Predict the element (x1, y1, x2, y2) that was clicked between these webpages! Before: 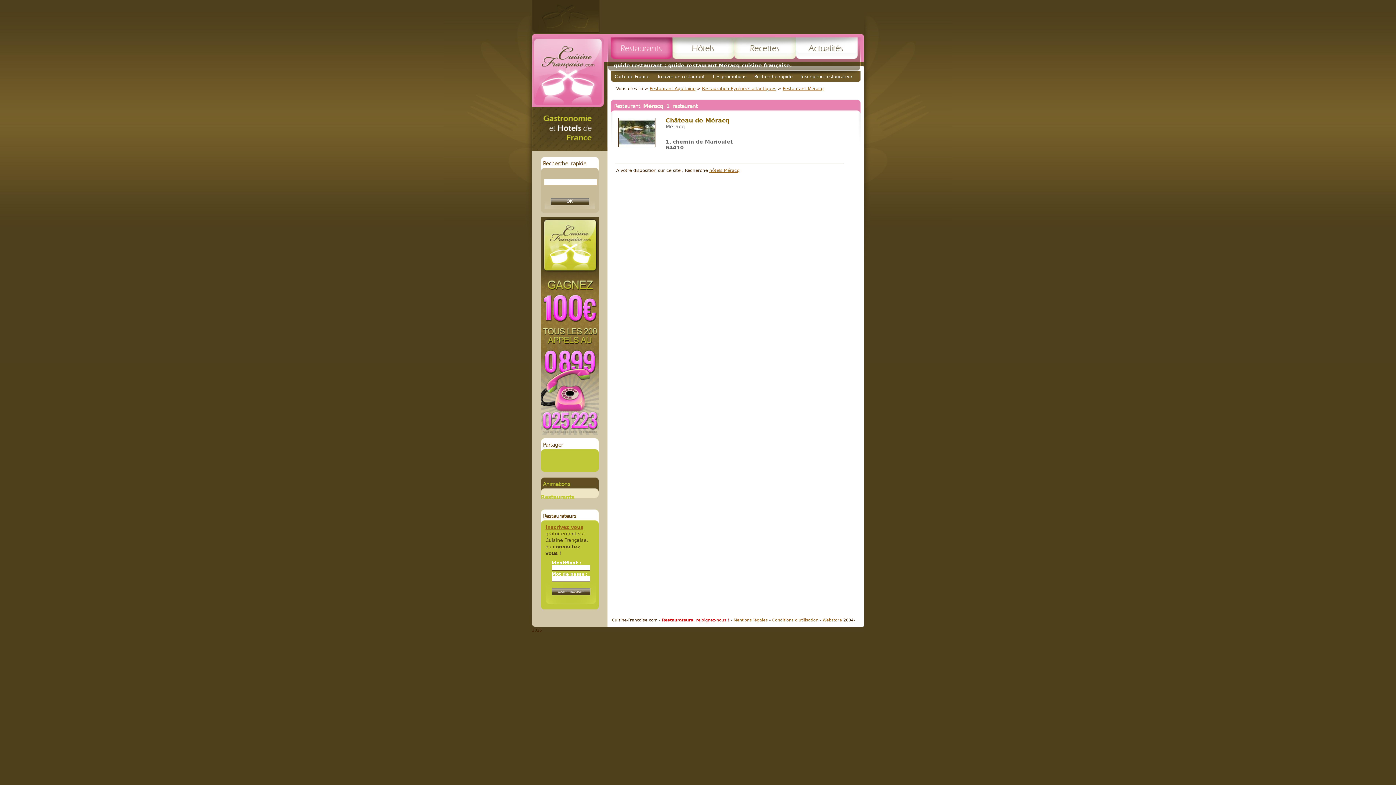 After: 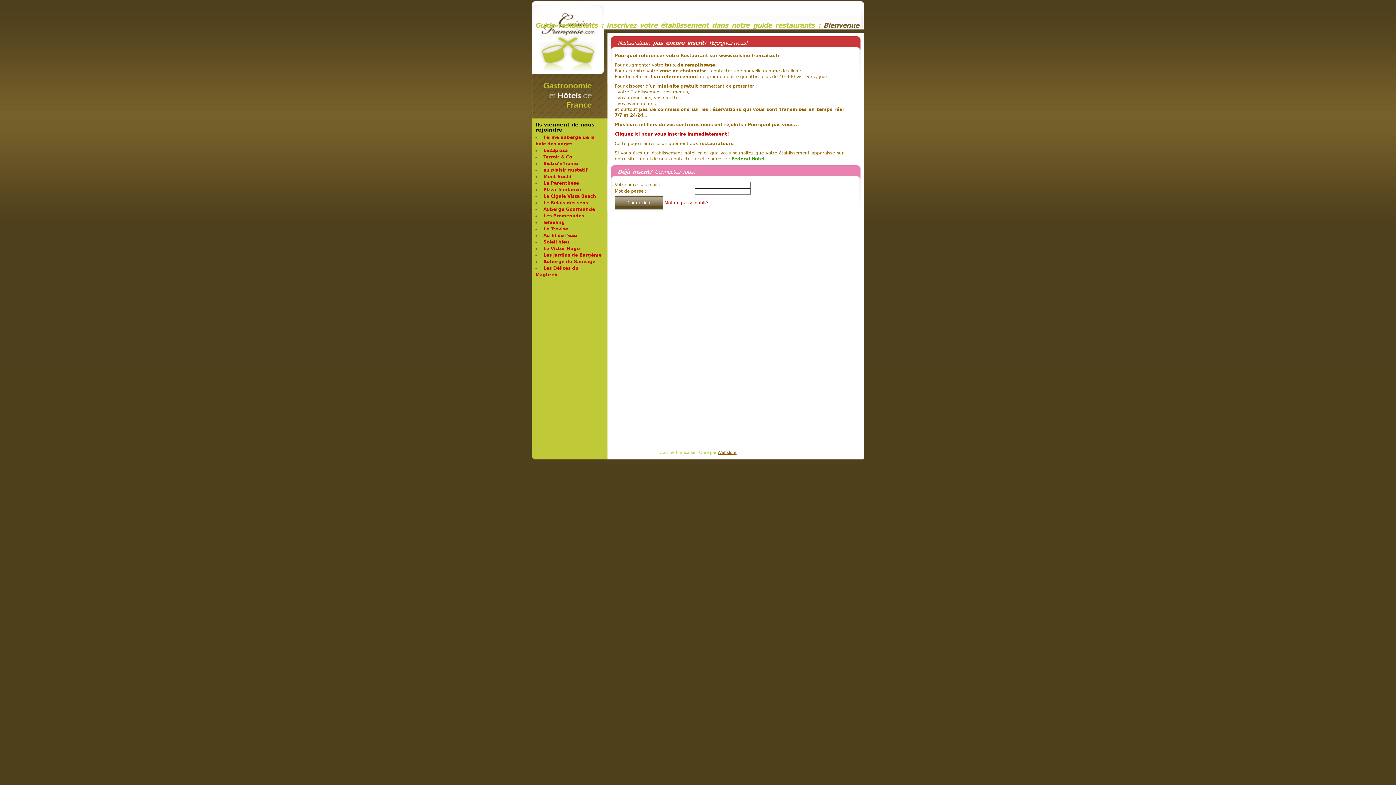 Action: bbox: (798, 73, 854, 80) label: Inscription restaurateur